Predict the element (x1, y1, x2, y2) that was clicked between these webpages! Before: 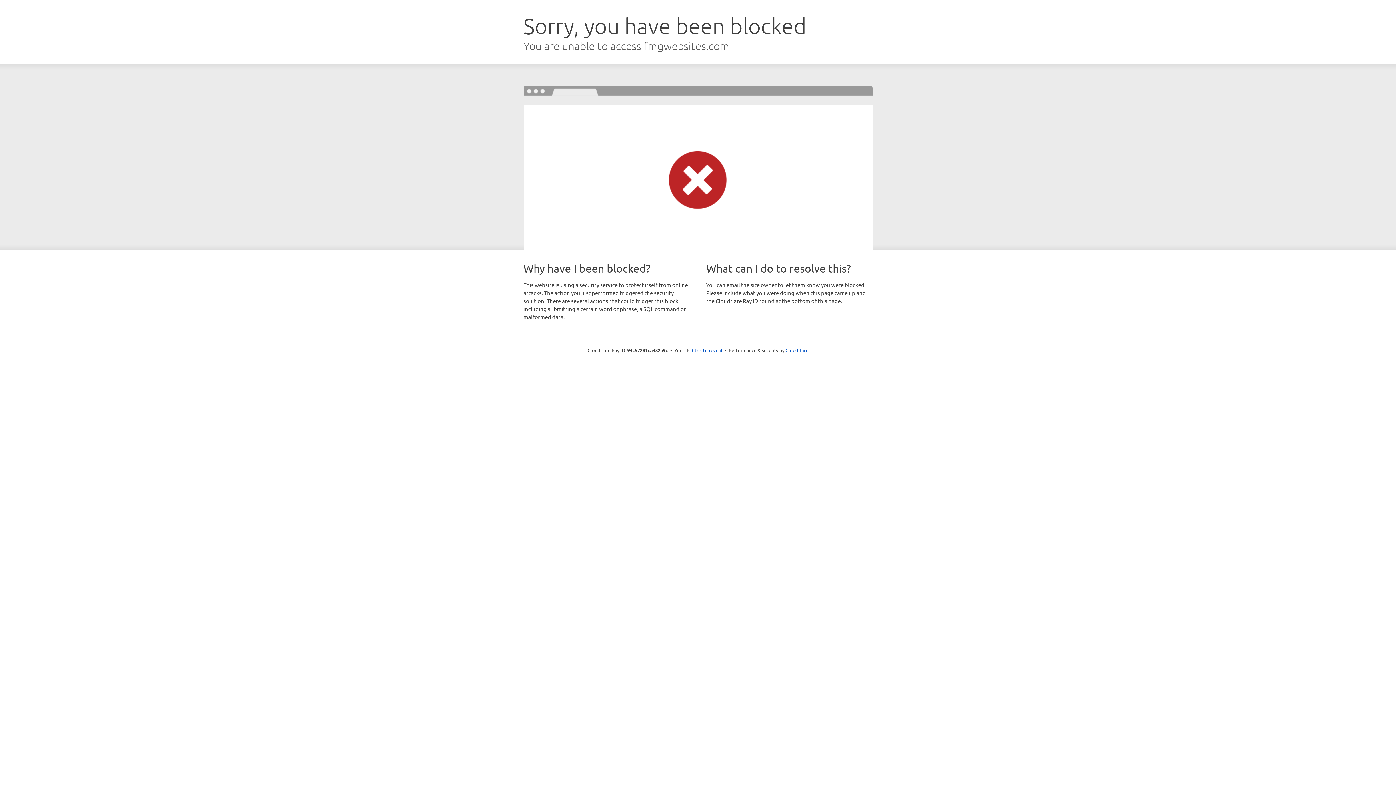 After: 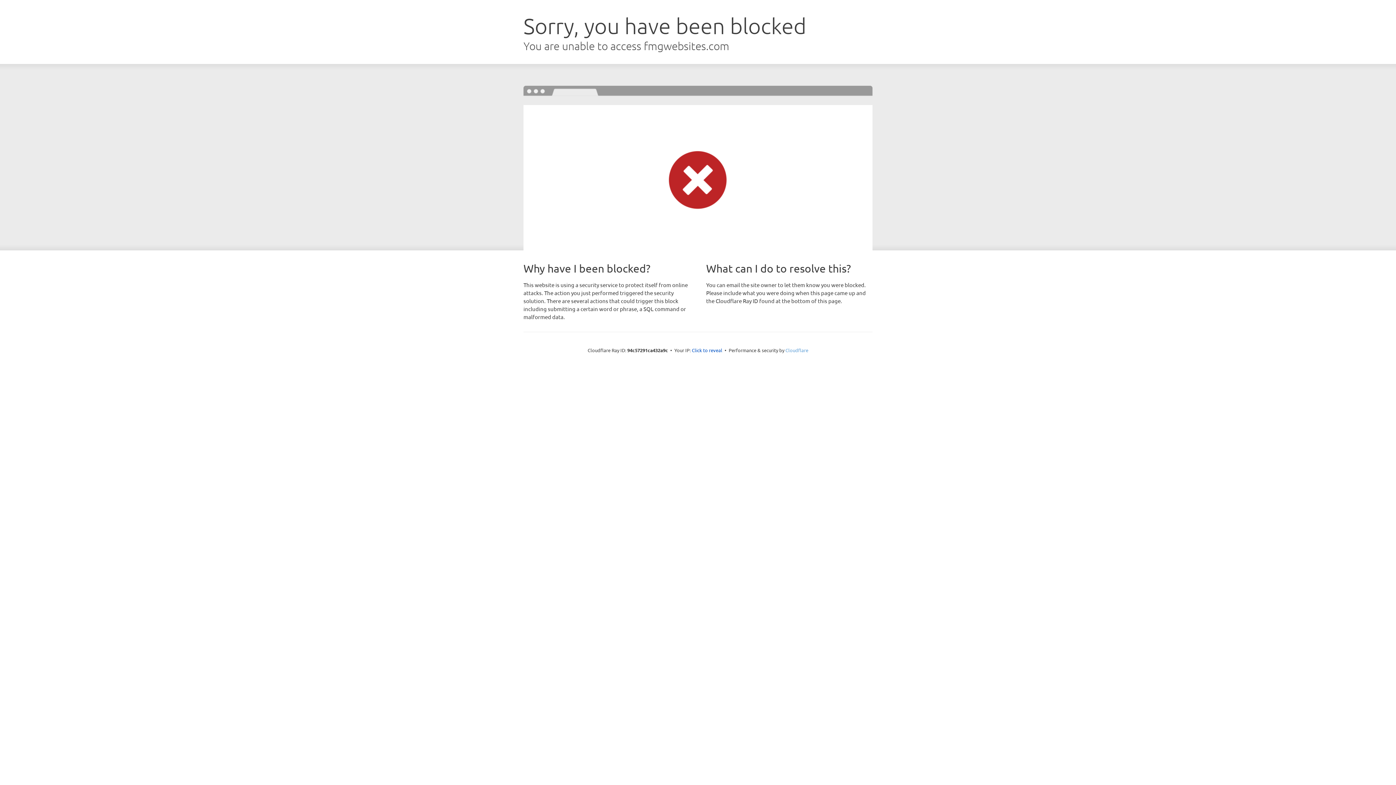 Action: bbox: (785, 347, 808, 353) label: Cloudflare